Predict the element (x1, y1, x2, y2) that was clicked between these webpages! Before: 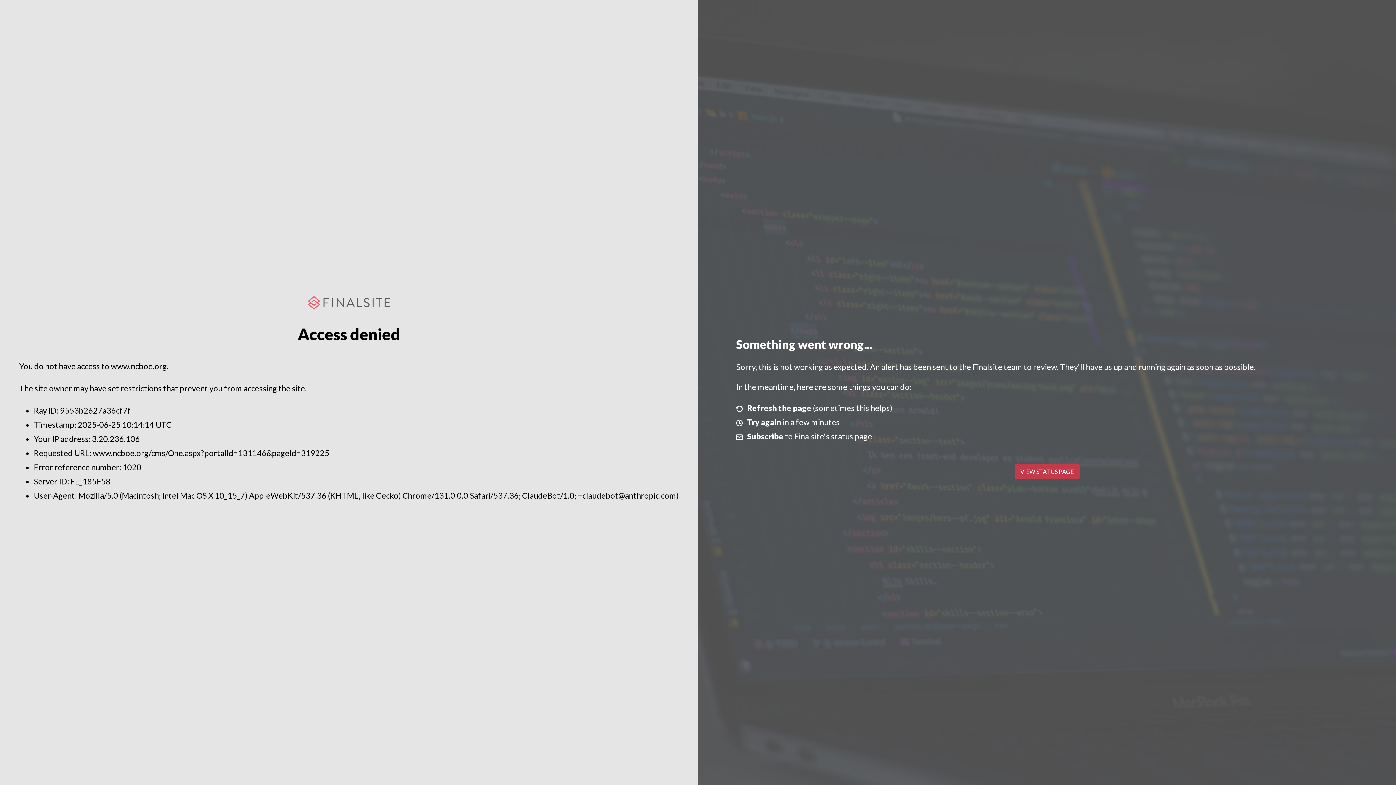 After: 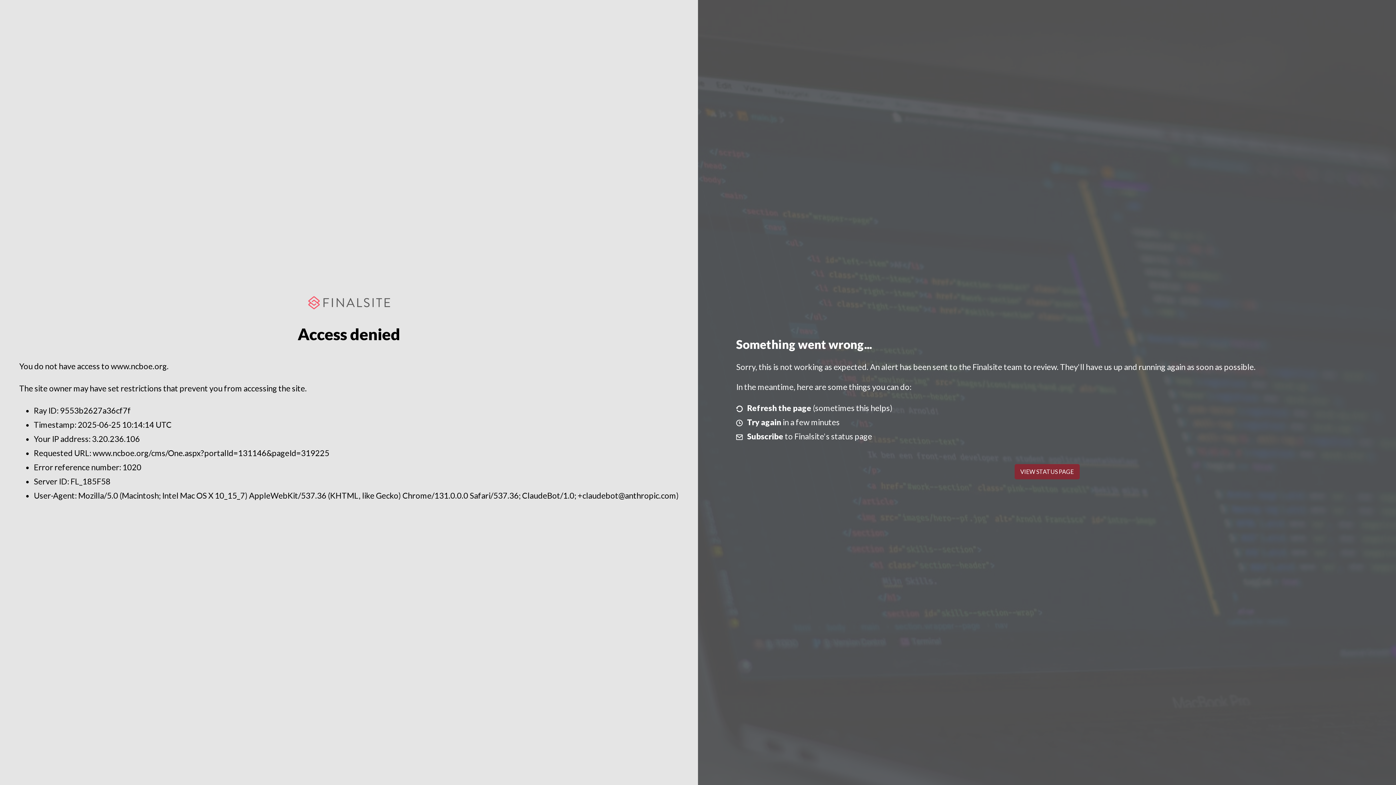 Action: bbox: (1014, 464, 1079, 479) label: VIEW STATUS PAGE